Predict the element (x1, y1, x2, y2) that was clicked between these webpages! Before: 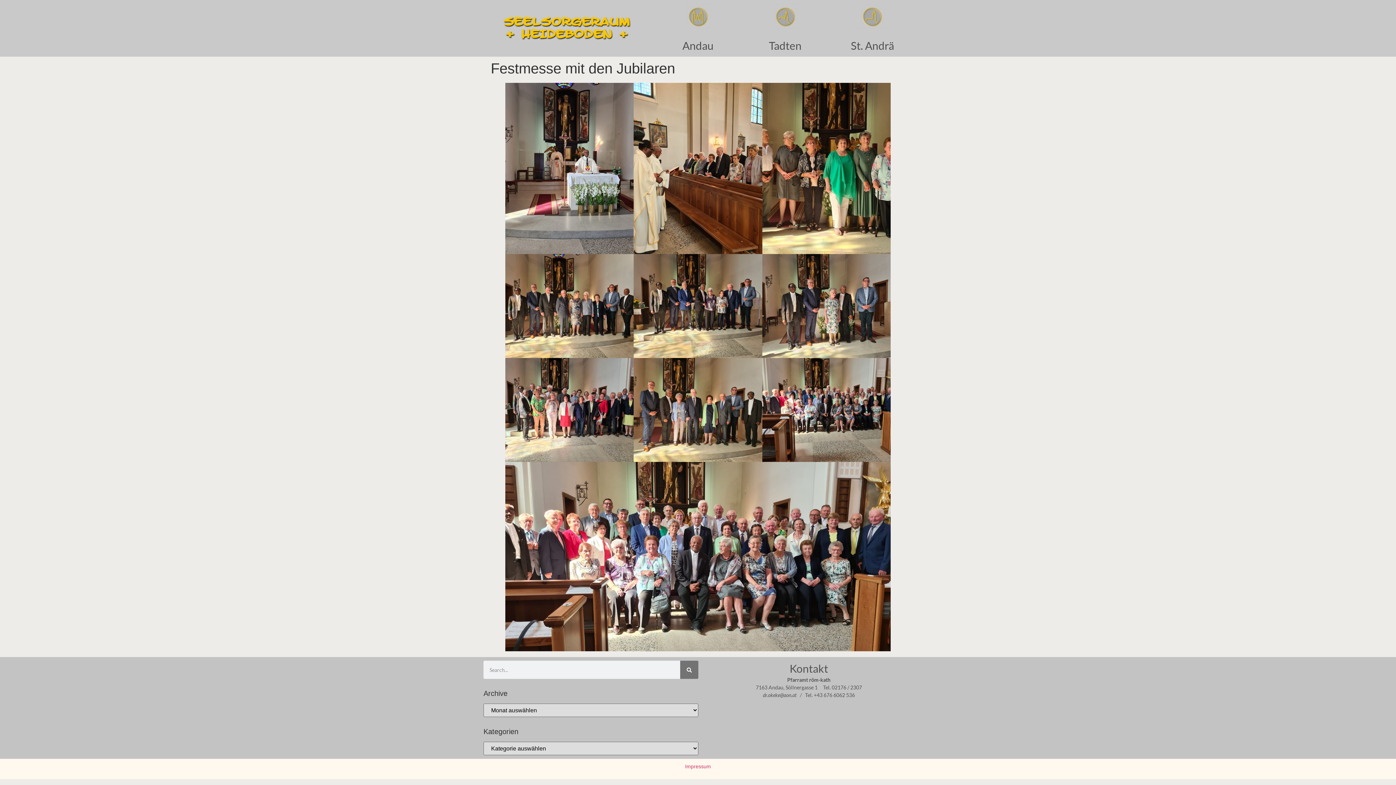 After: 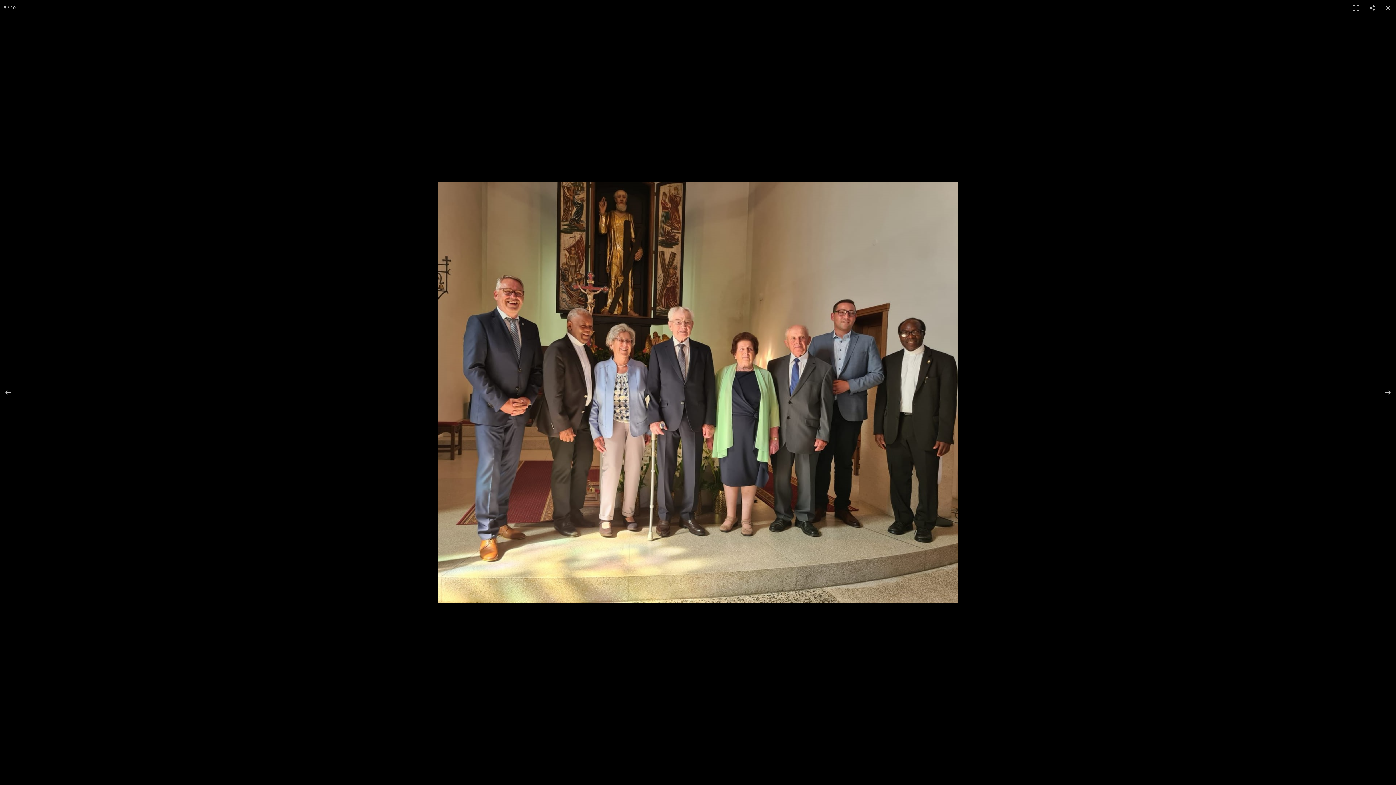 Action: bbox: (633, 358, 762, 462)